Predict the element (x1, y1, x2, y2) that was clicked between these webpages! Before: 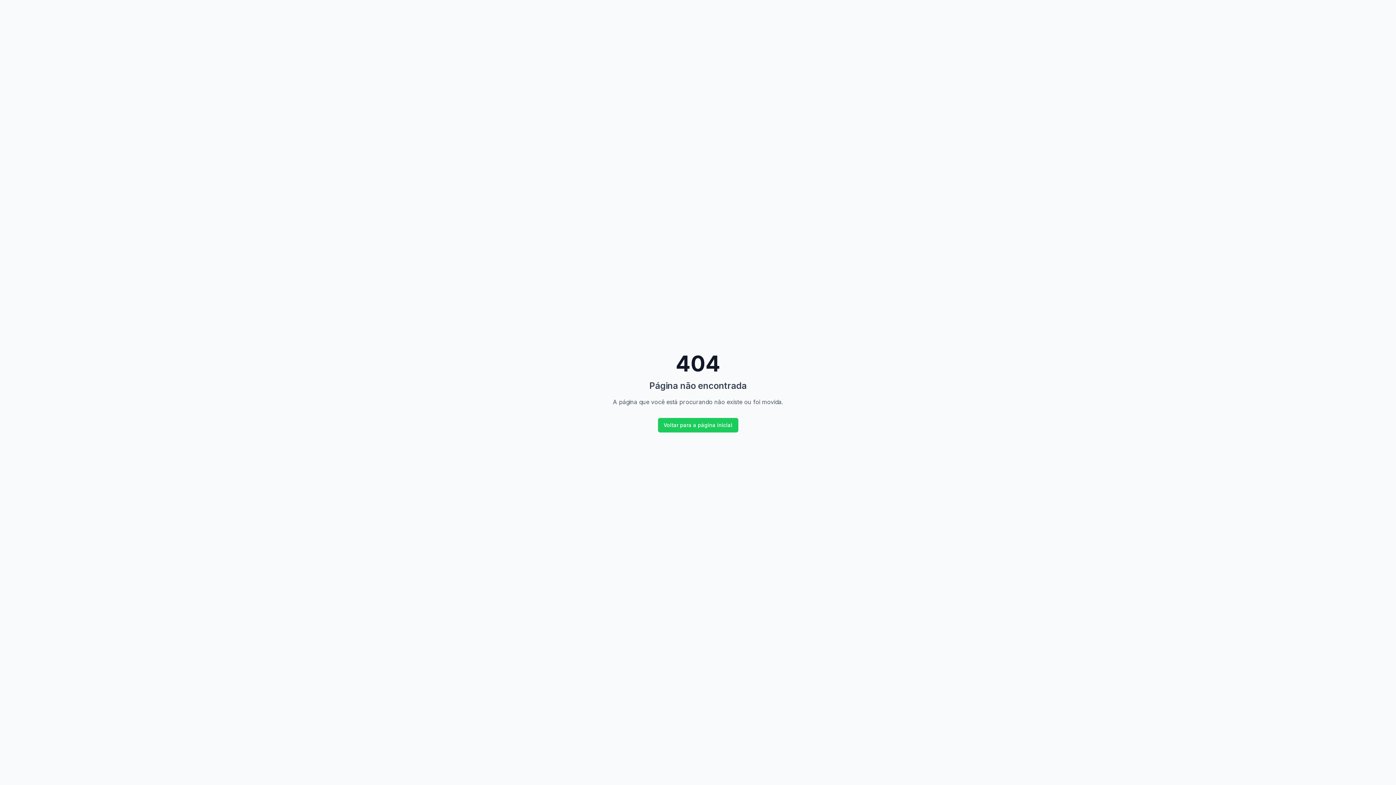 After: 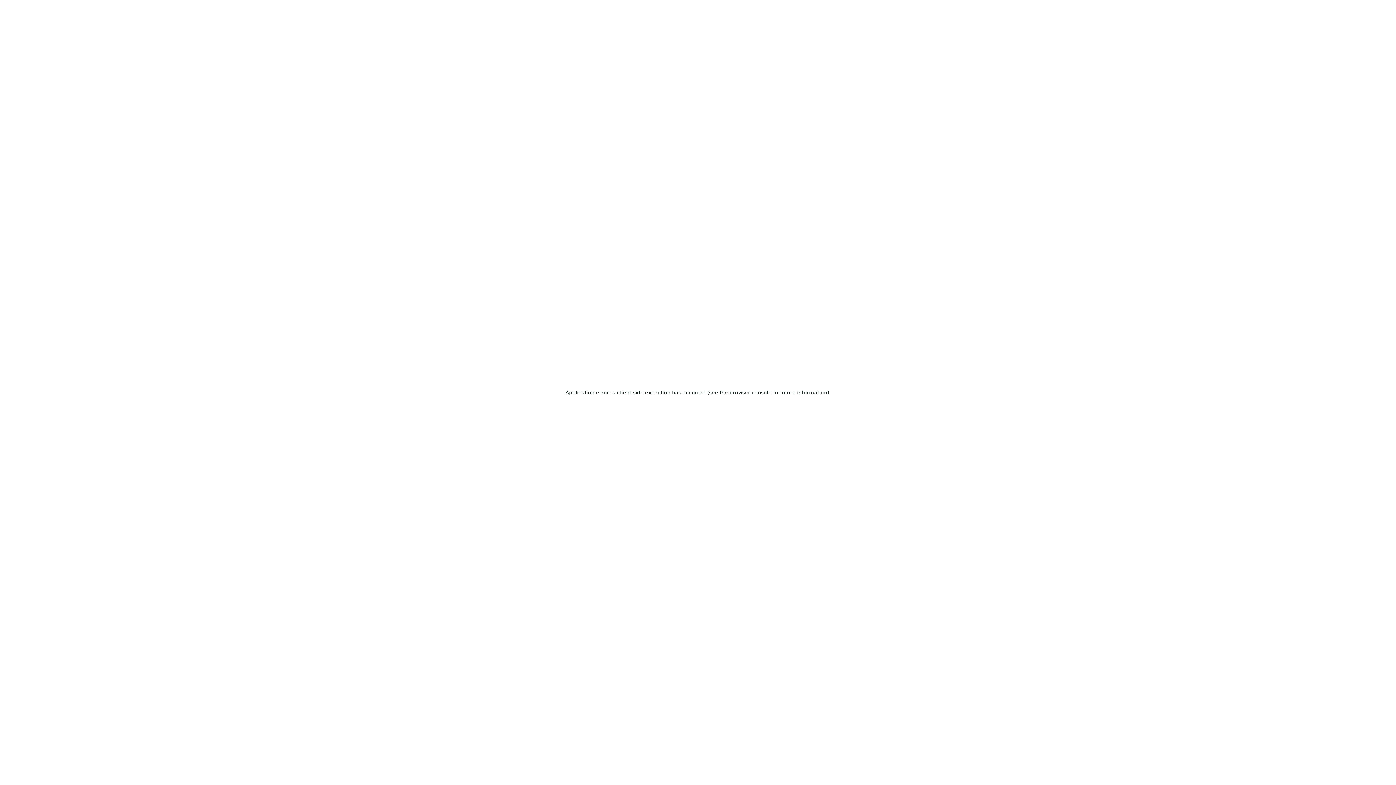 Action: bbox: (658, 418, 738, 432) label: Voltar para a página inicial